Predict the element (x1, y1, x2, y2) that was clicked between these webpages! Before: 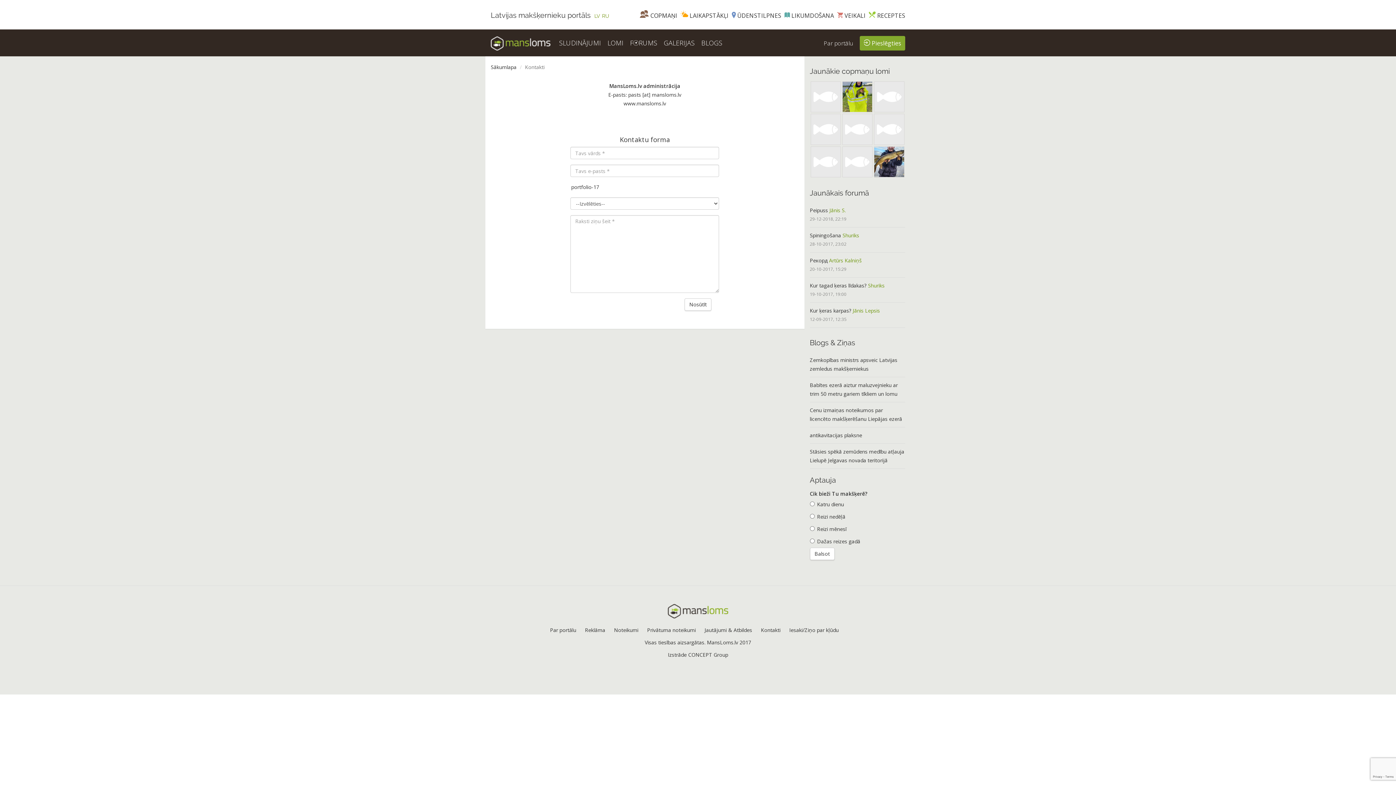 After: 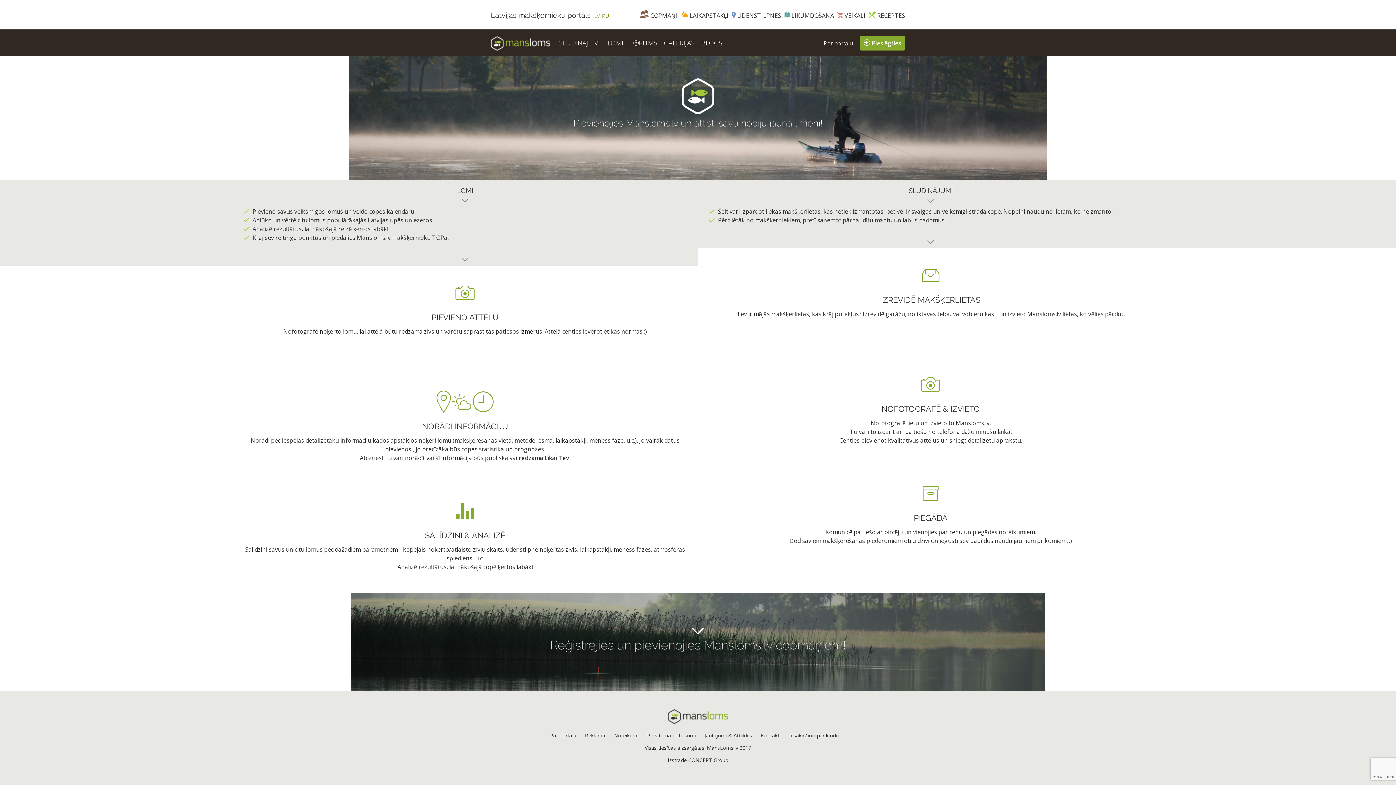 Action: bbox: (824, 39, 853, 47) label: Par portālu